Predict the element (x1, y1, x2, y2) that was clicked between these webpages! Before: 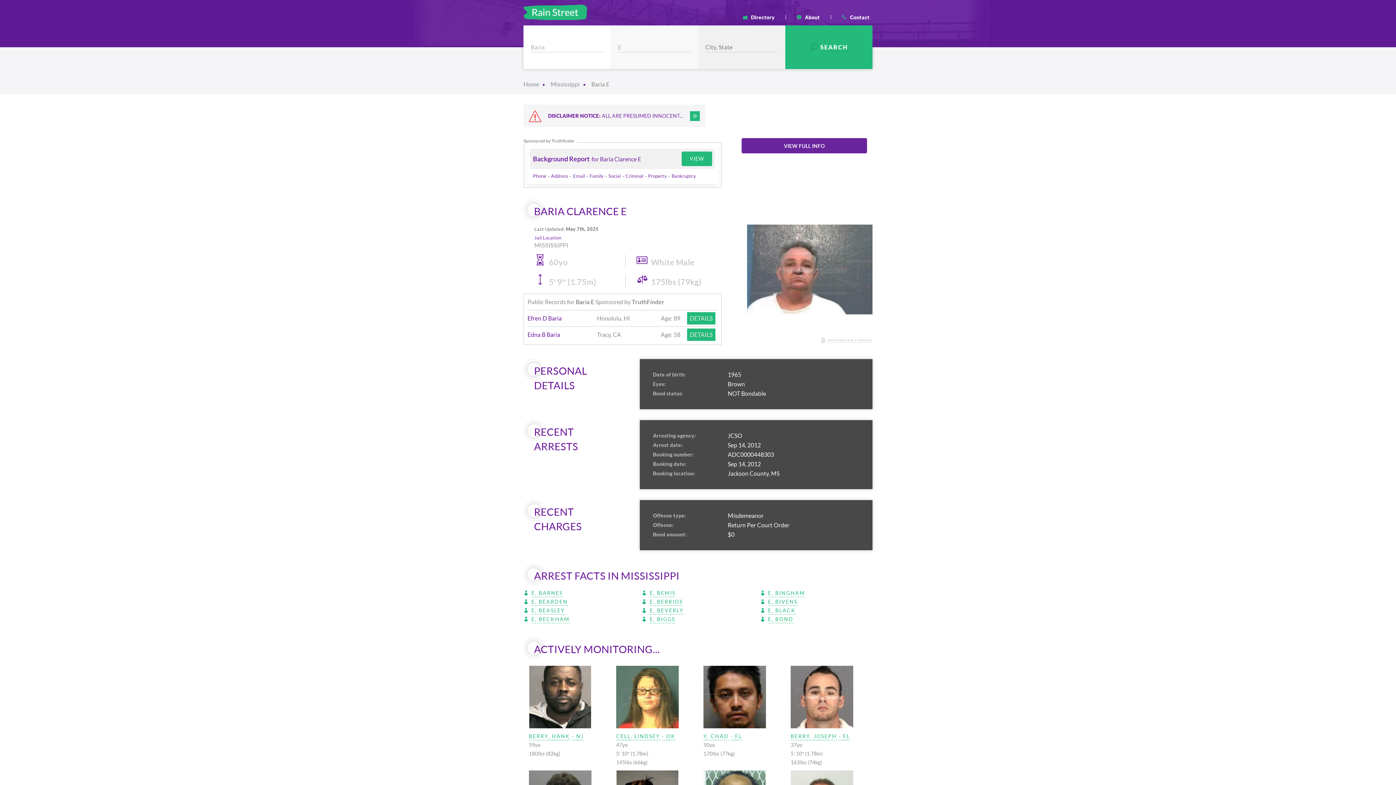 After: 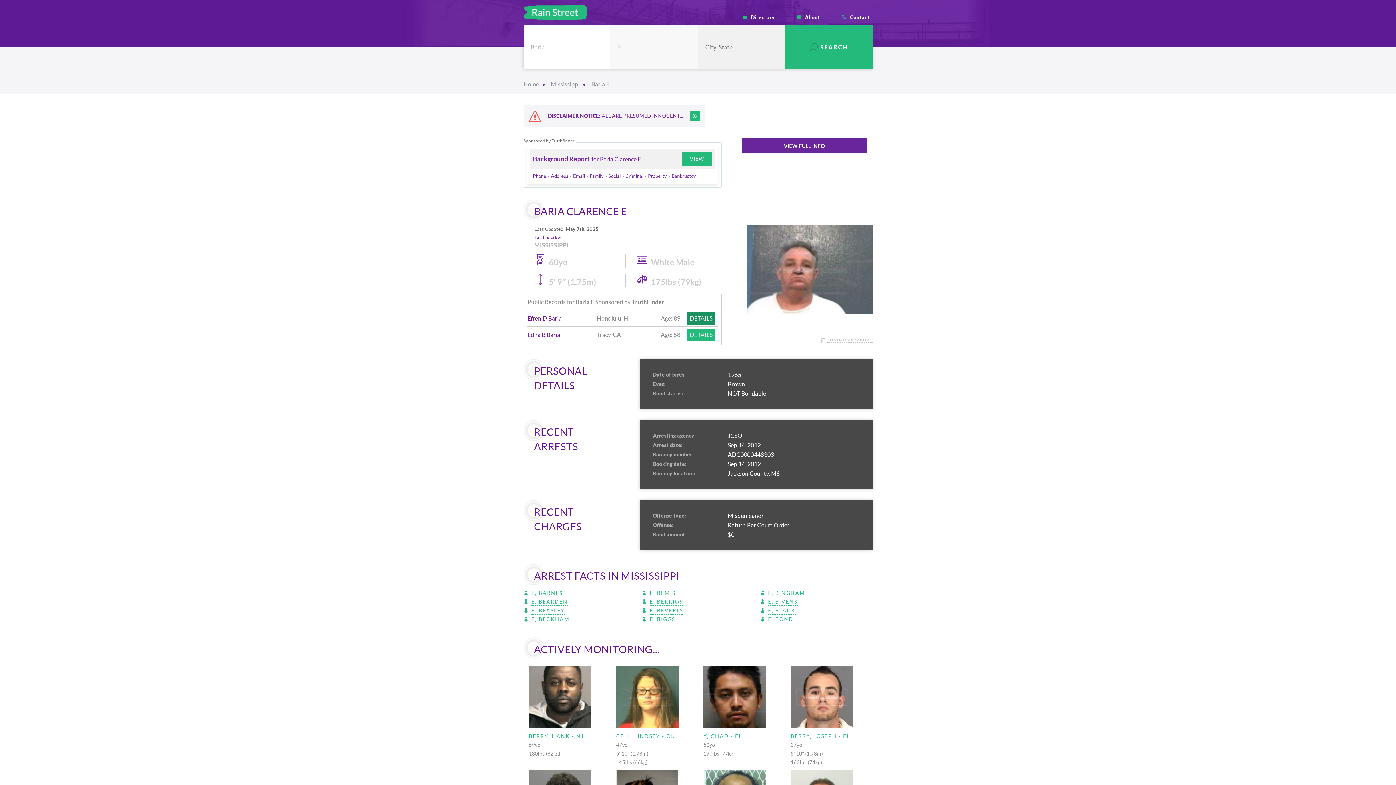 Action: label: DETAILS bbox: (687, 312, 715, 324)